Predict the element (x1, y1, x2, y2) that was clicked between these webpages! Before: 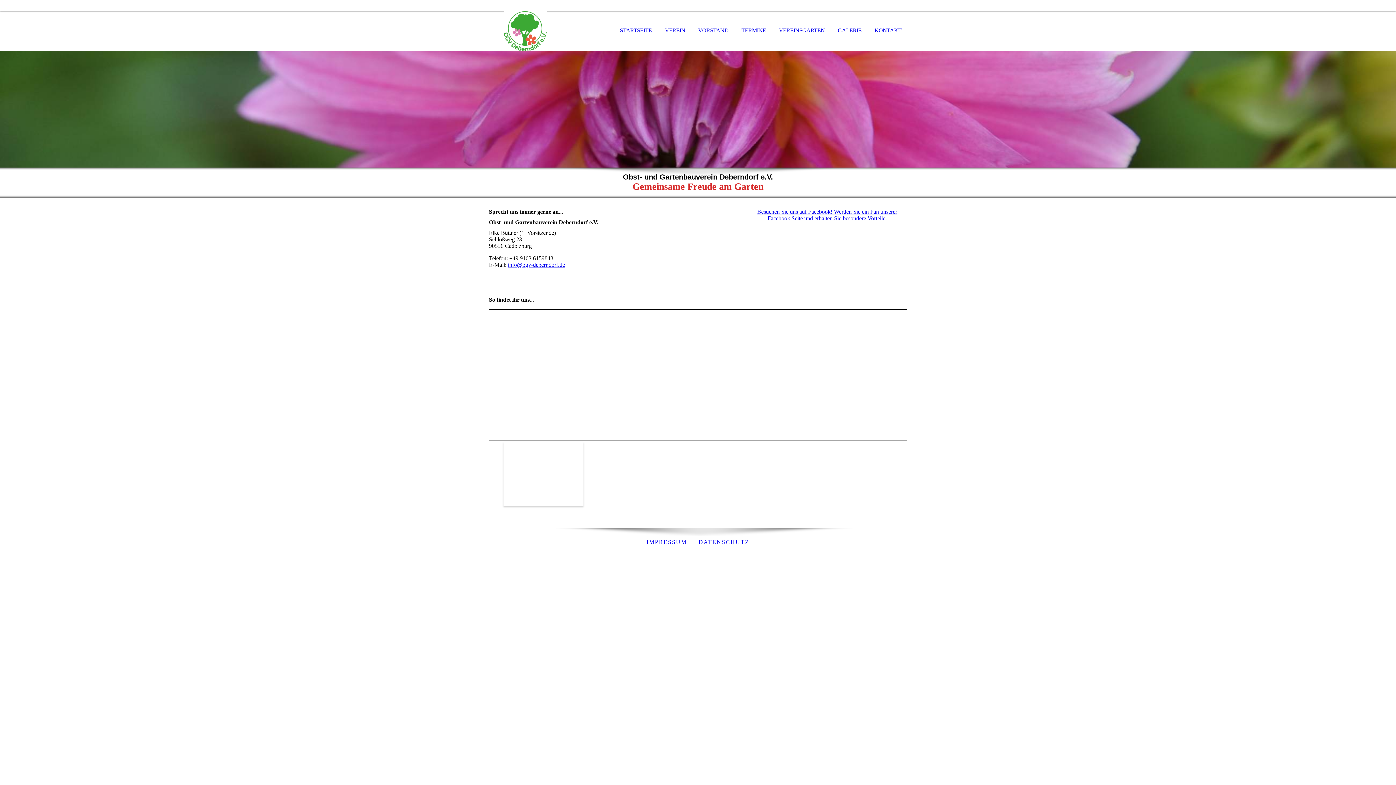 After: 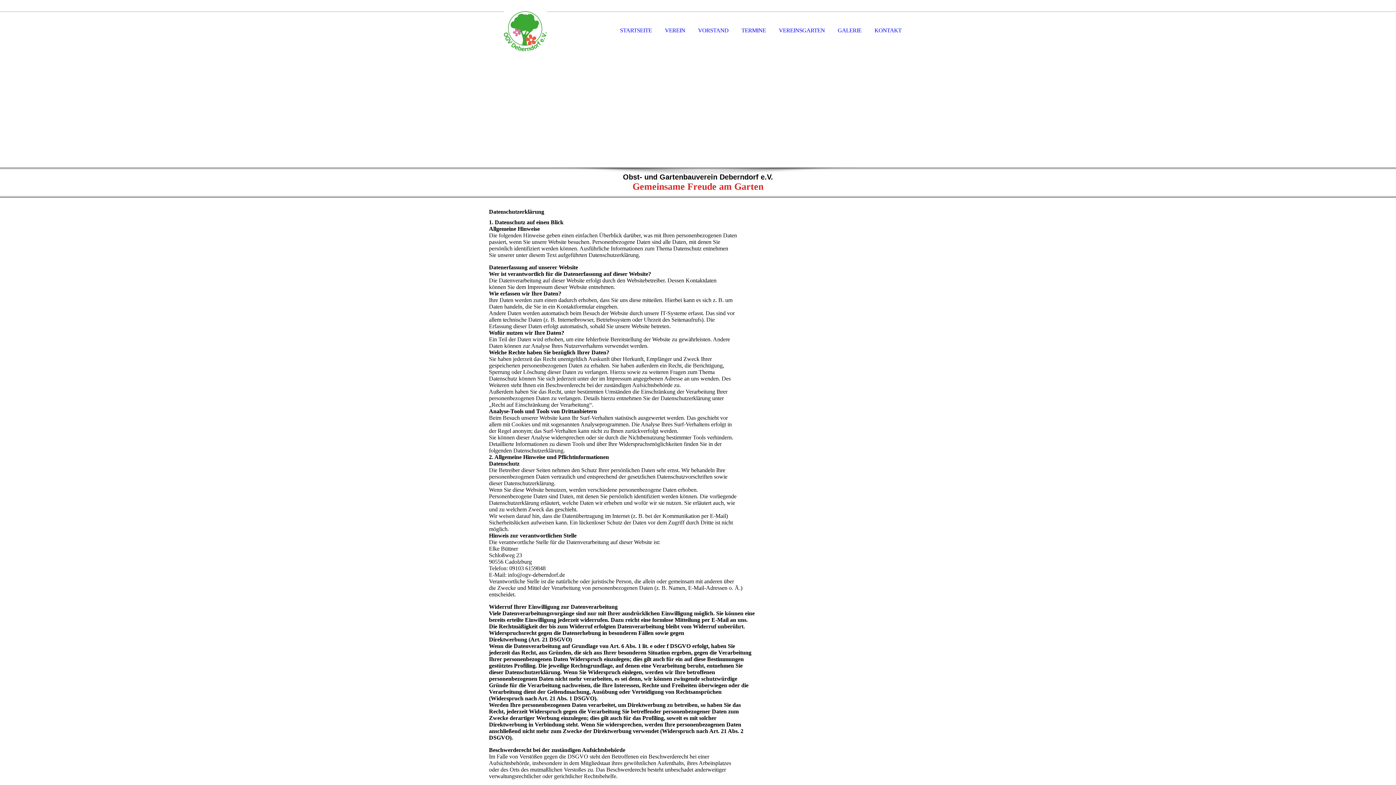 Action: bbox: (695, 539, 753, 545) label: DATENSCHUTZ